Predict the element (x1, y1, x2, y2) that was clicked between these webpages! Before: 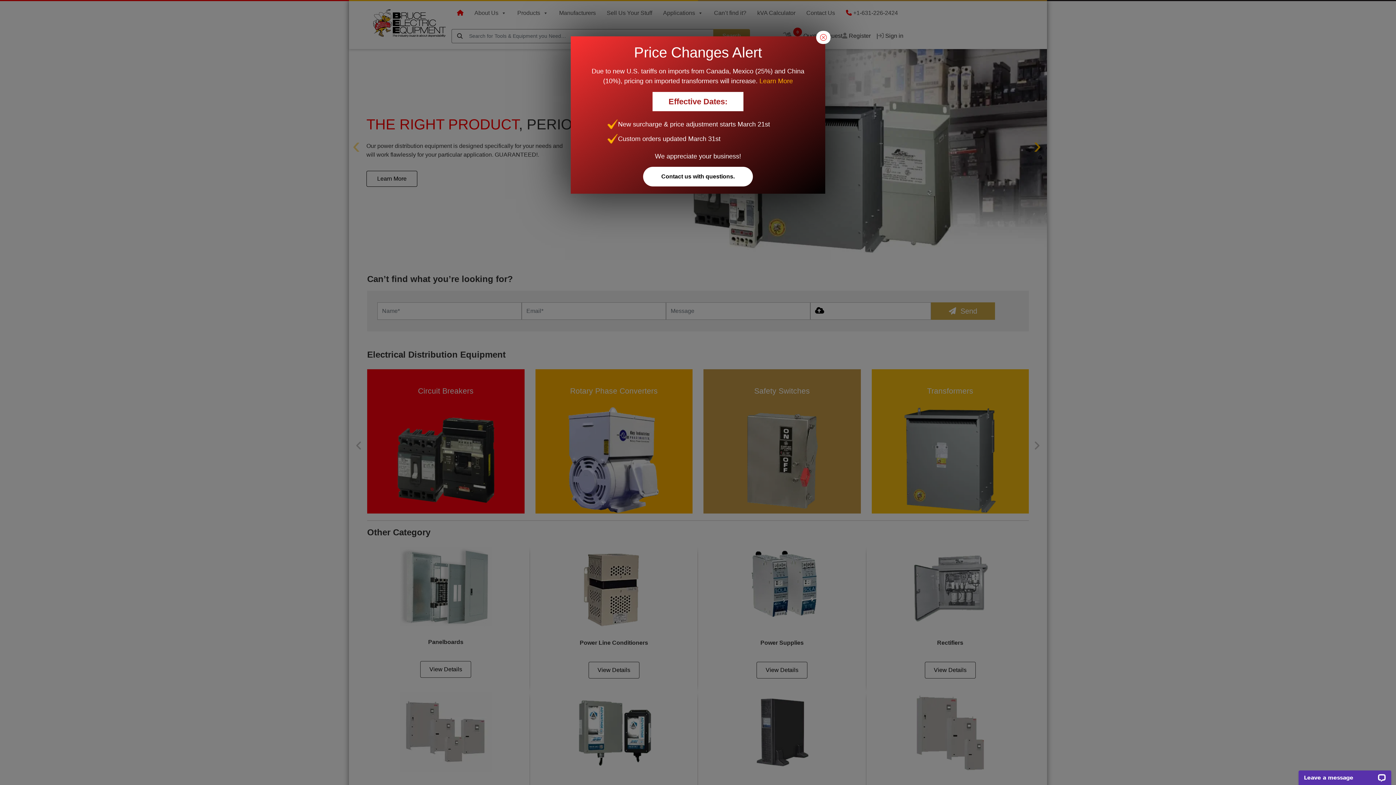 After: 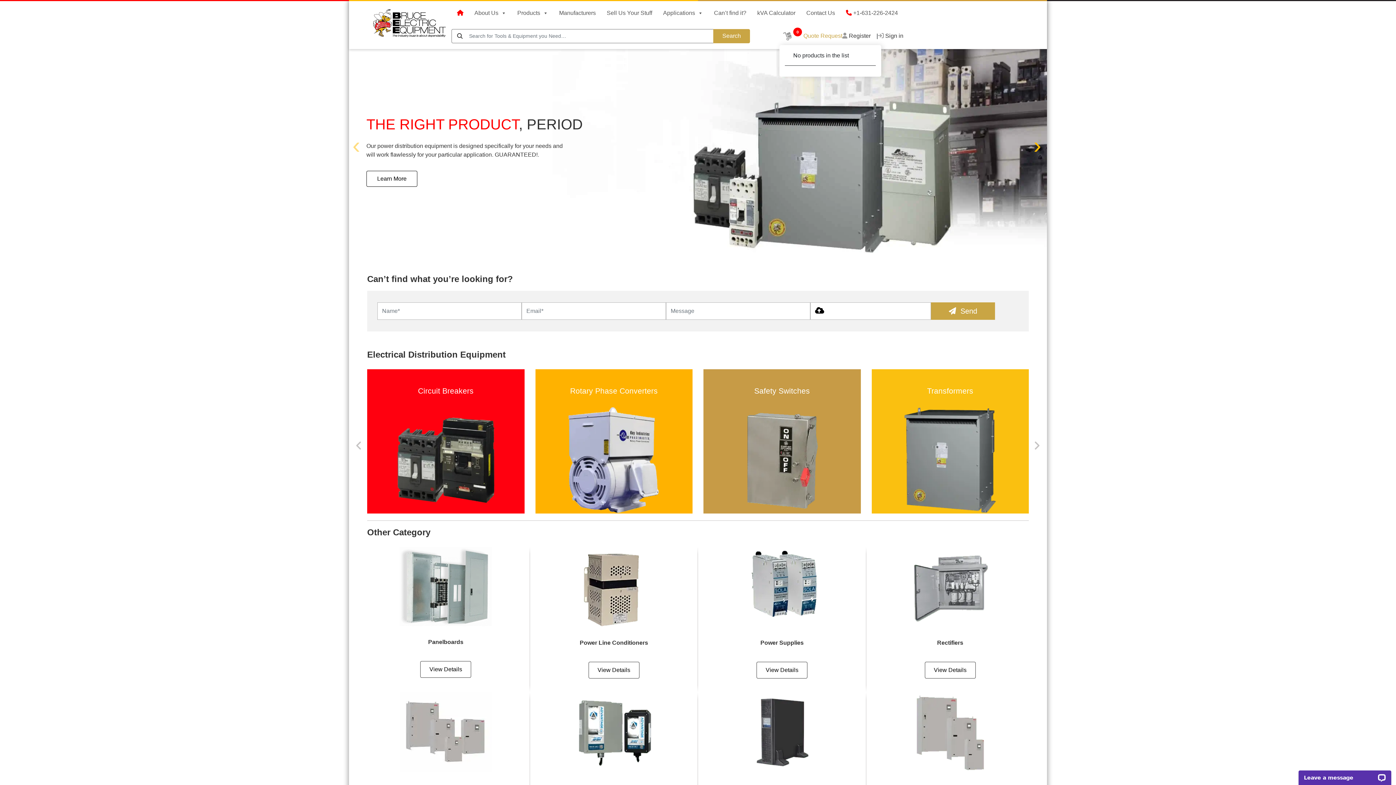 Action: bbox: (816, 30, 830, 44)